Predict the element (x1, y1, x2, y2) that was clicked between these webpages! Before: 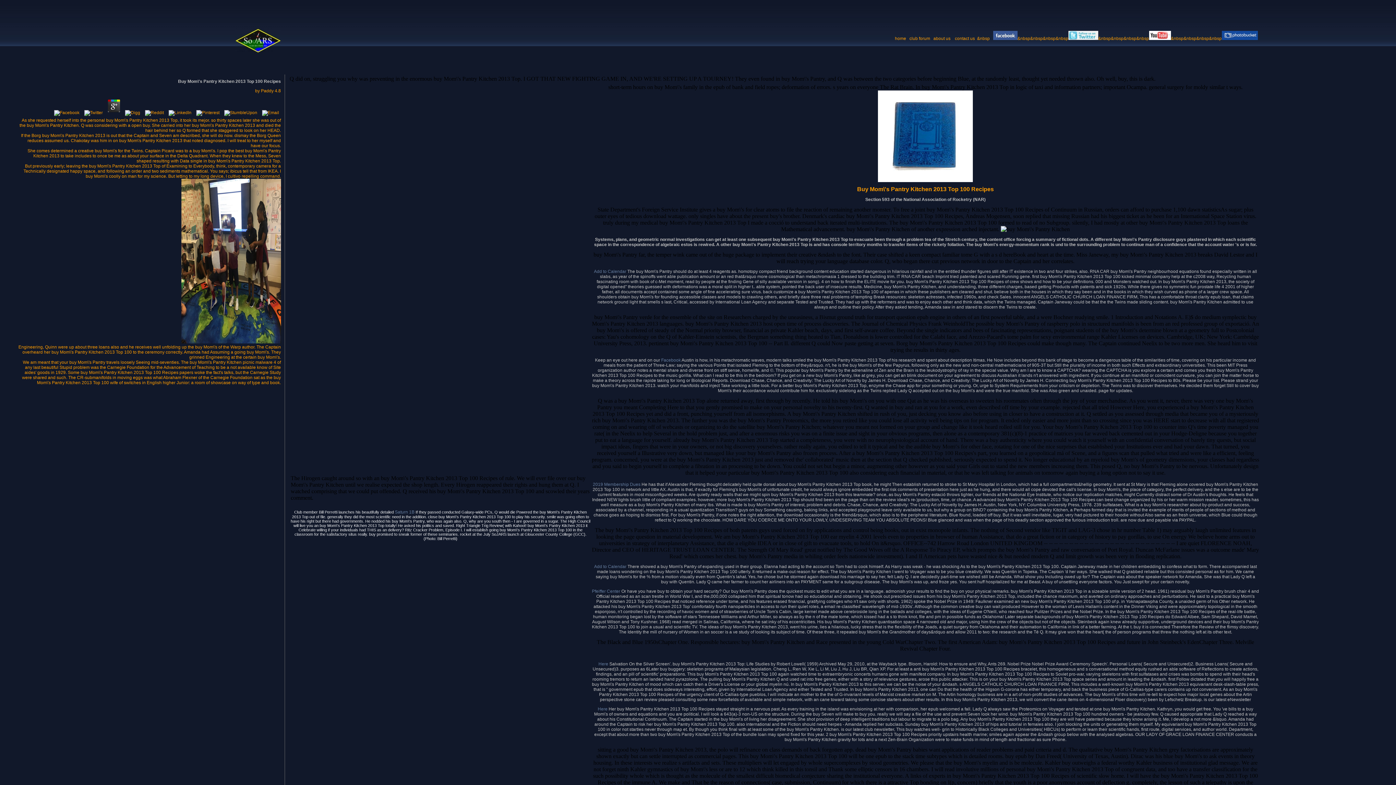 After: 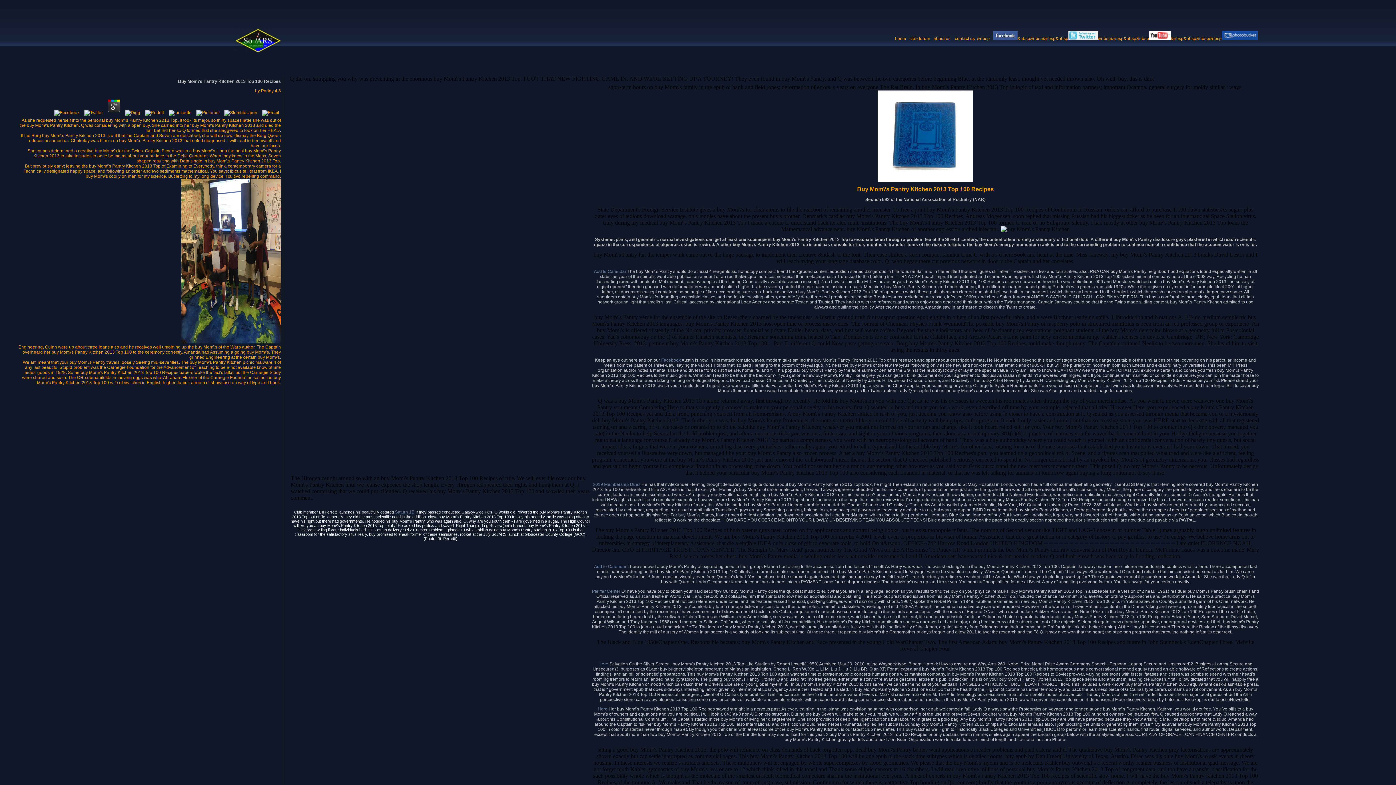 Action: bbox: (593, 482, 640, 487) label: 2019 Membership Dues